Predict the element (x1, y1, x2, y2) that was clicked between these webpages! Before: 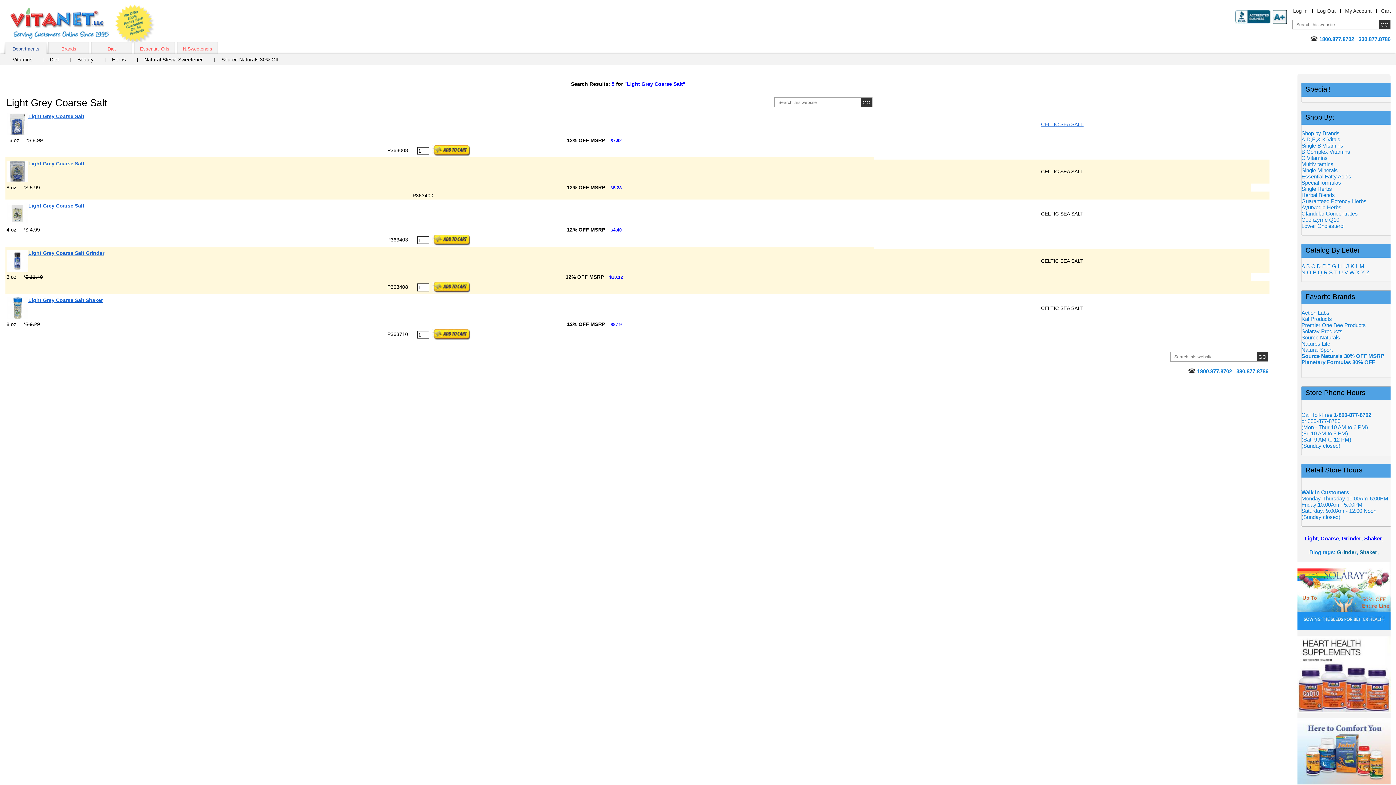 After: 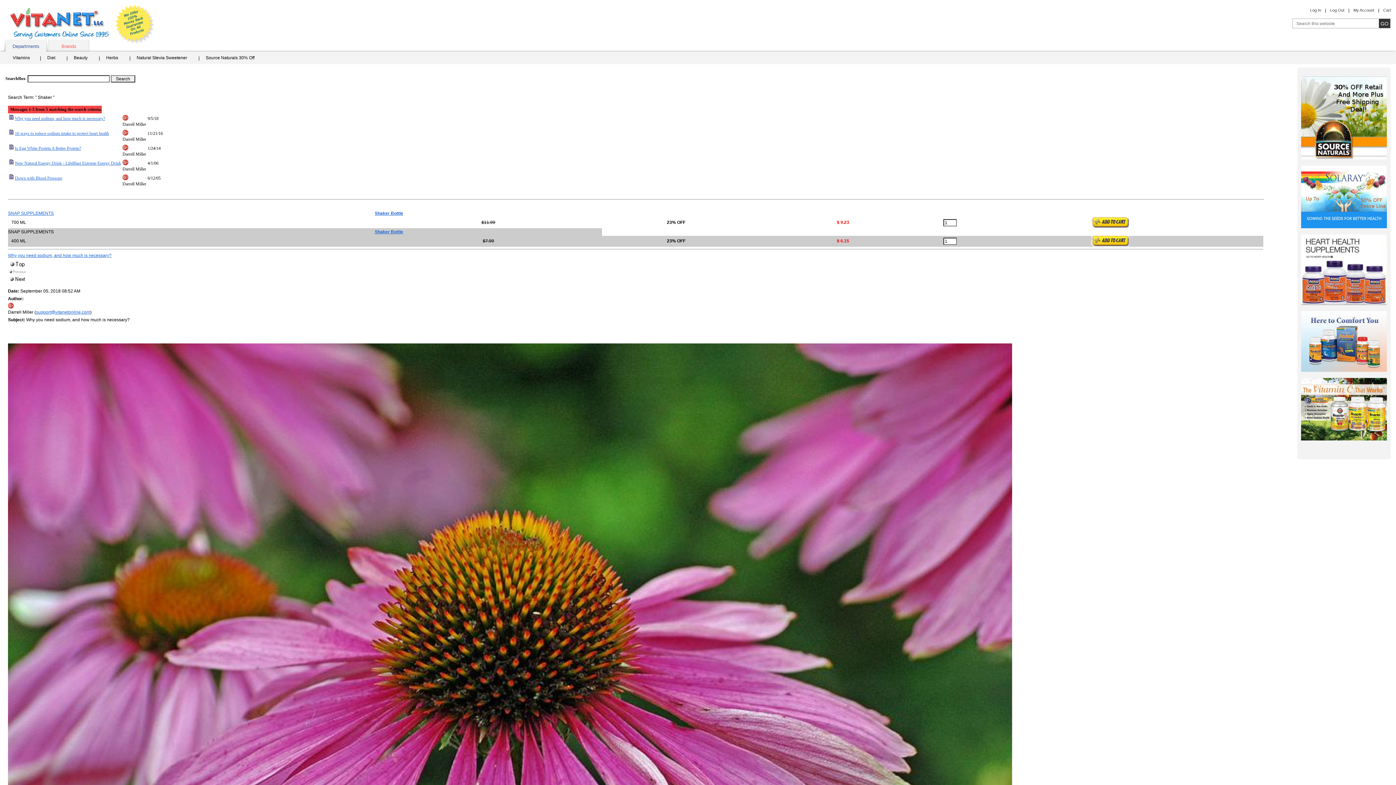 Action: bbox: (1359, 549, 1377, 555) label: Shaker